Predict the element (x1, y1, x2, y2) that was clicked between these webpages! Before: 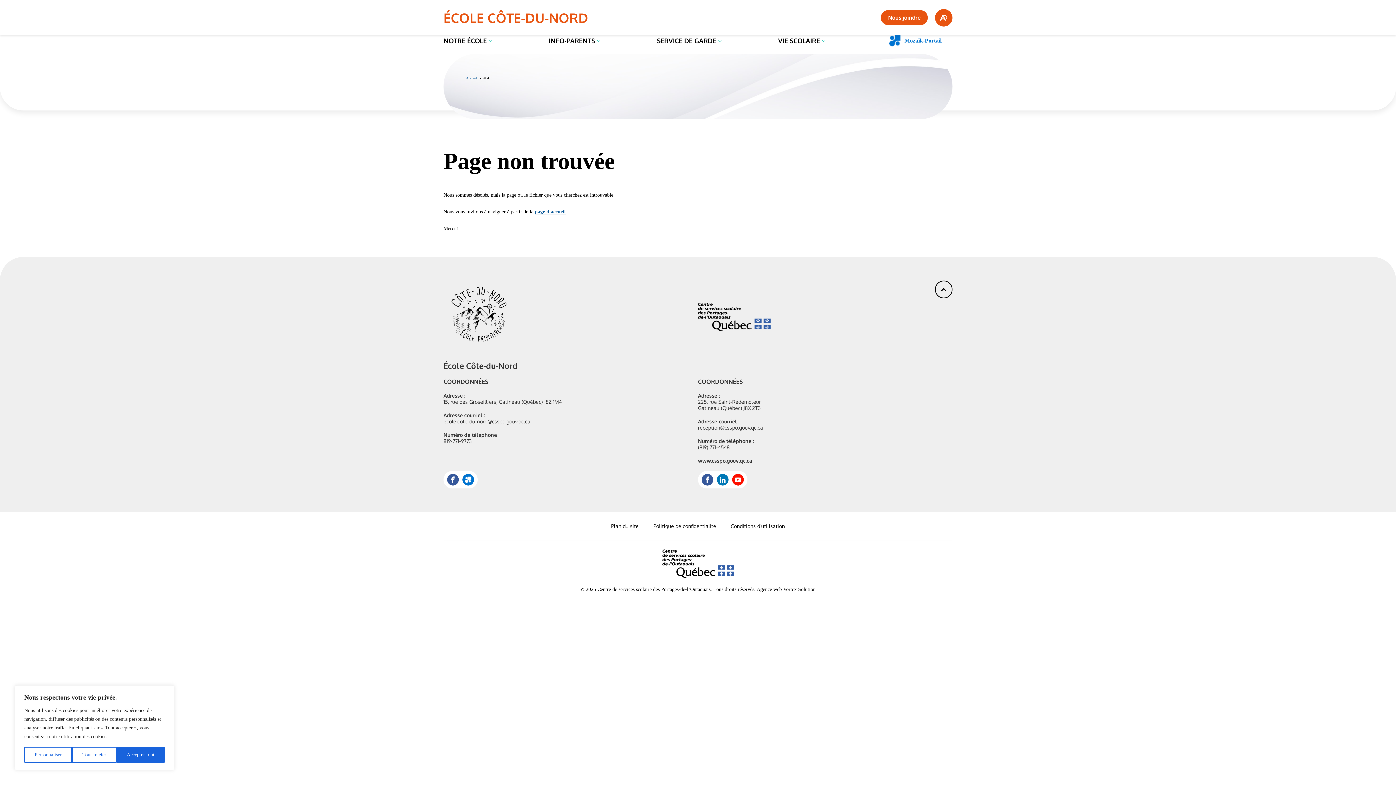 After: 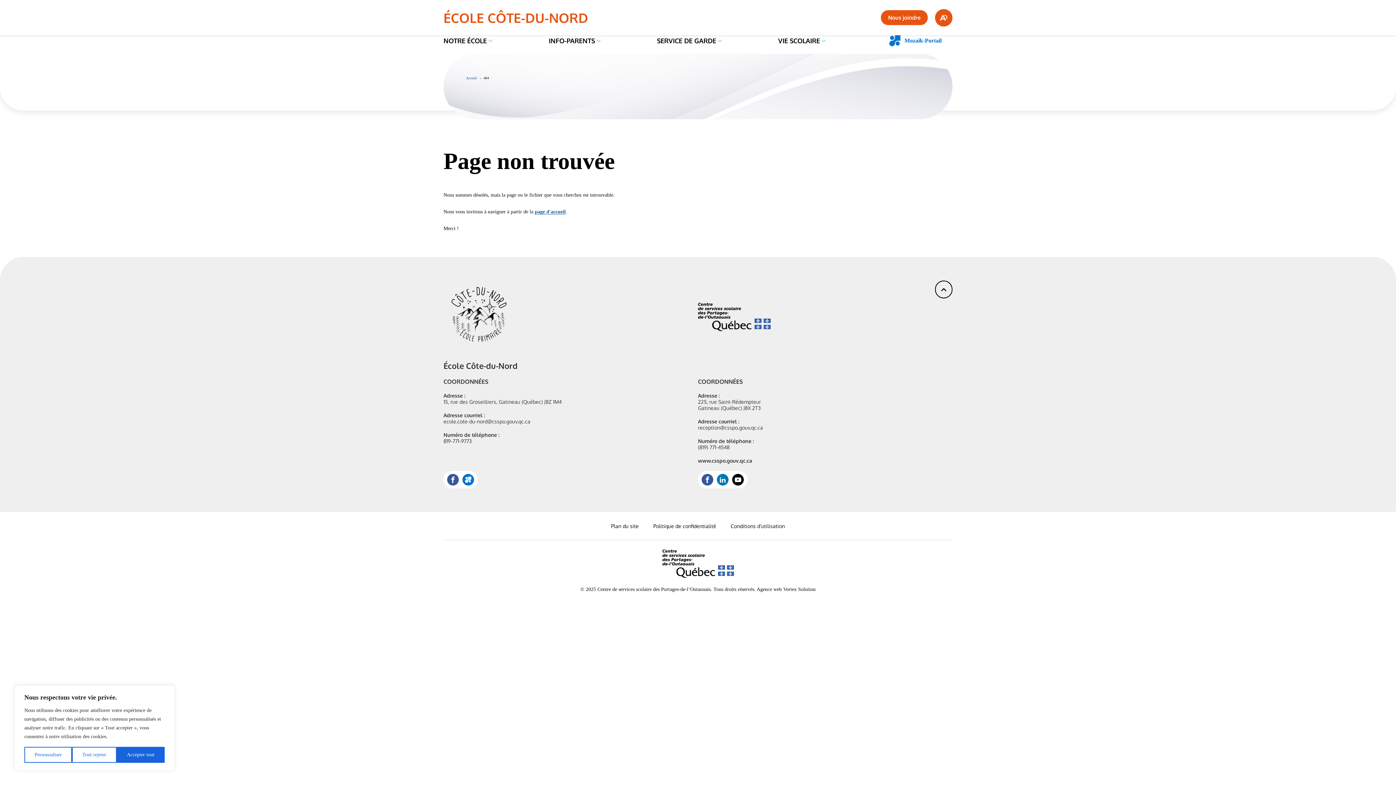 Action: label: Youtube bbox: (732, 474, 744, 485)